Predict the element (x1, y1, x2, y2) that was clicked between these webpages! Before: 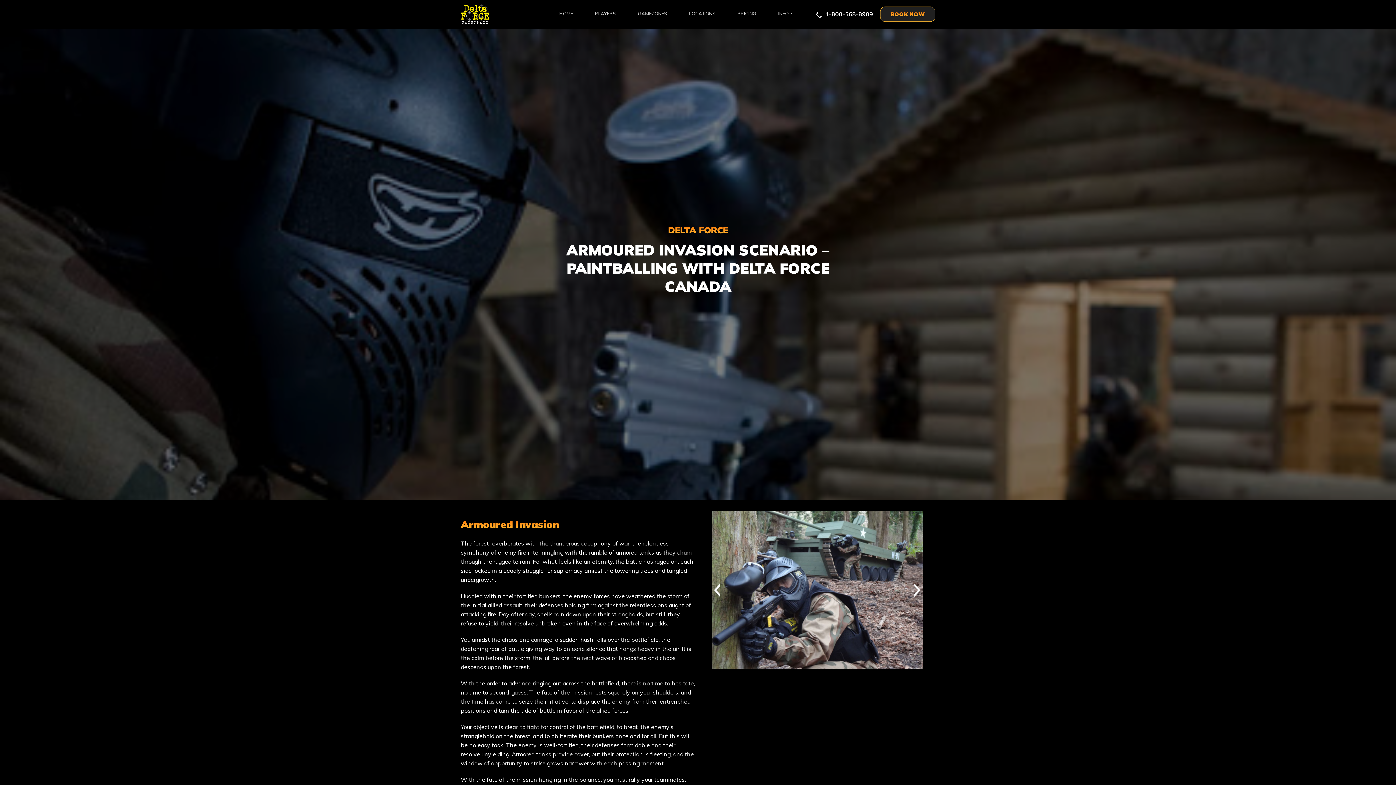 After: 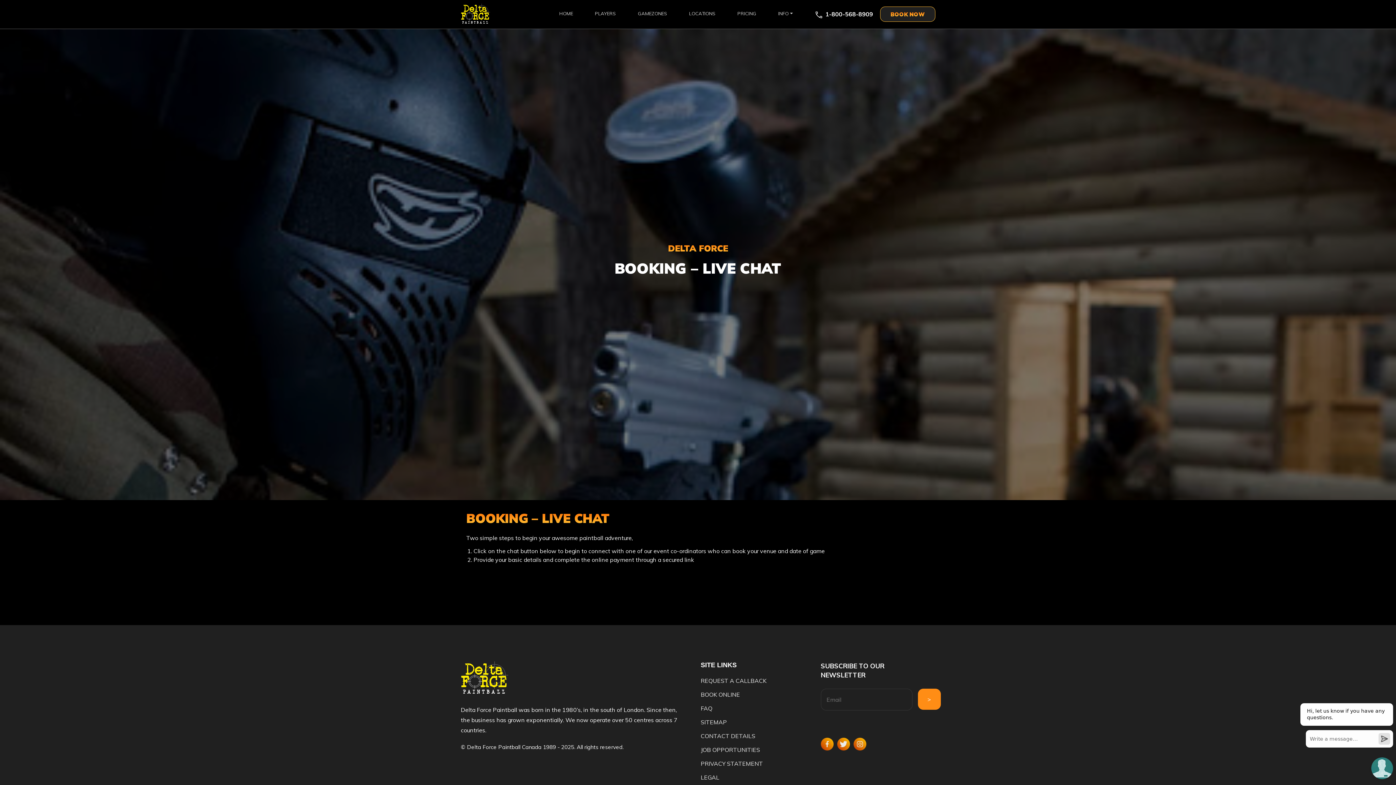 Action: bbox: (880, 6, 935, 21) label: BOOK NOW